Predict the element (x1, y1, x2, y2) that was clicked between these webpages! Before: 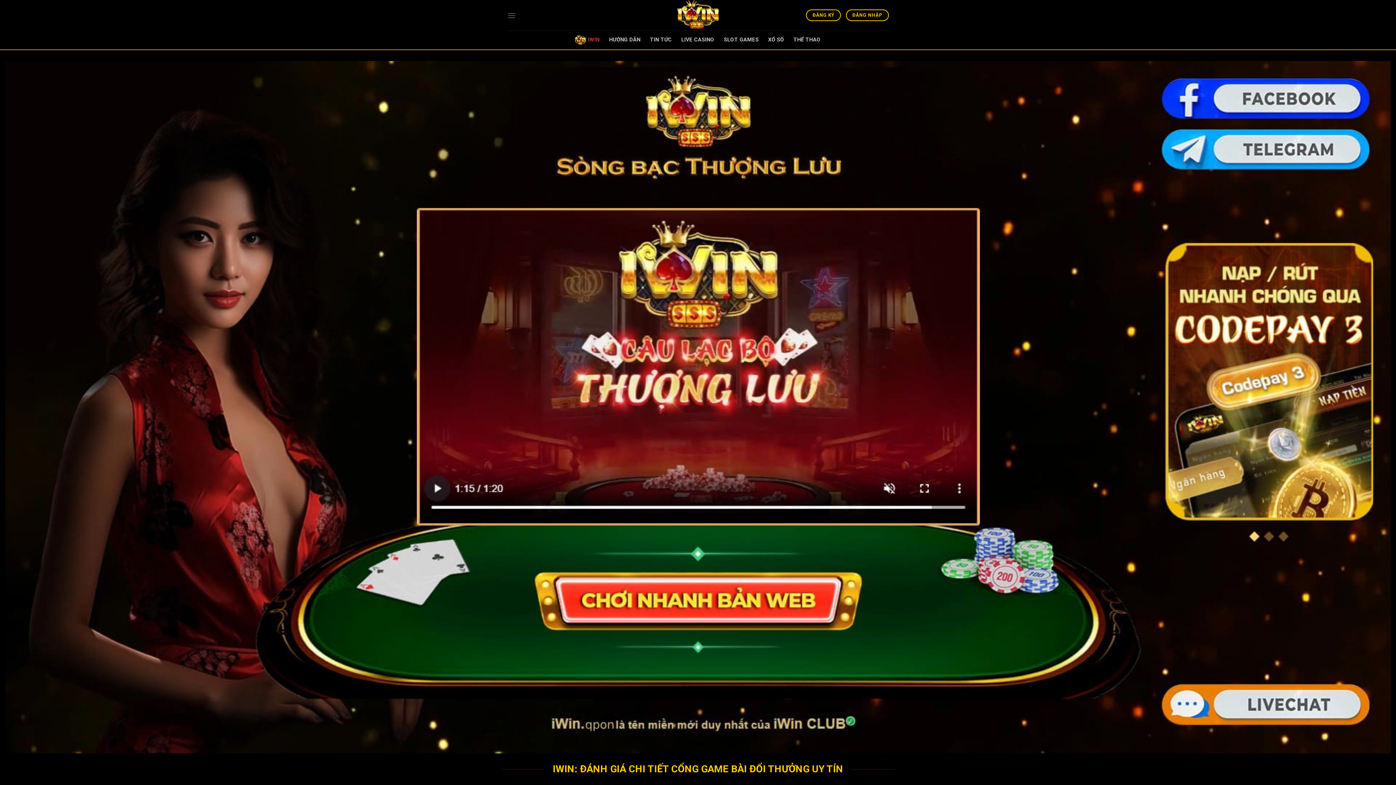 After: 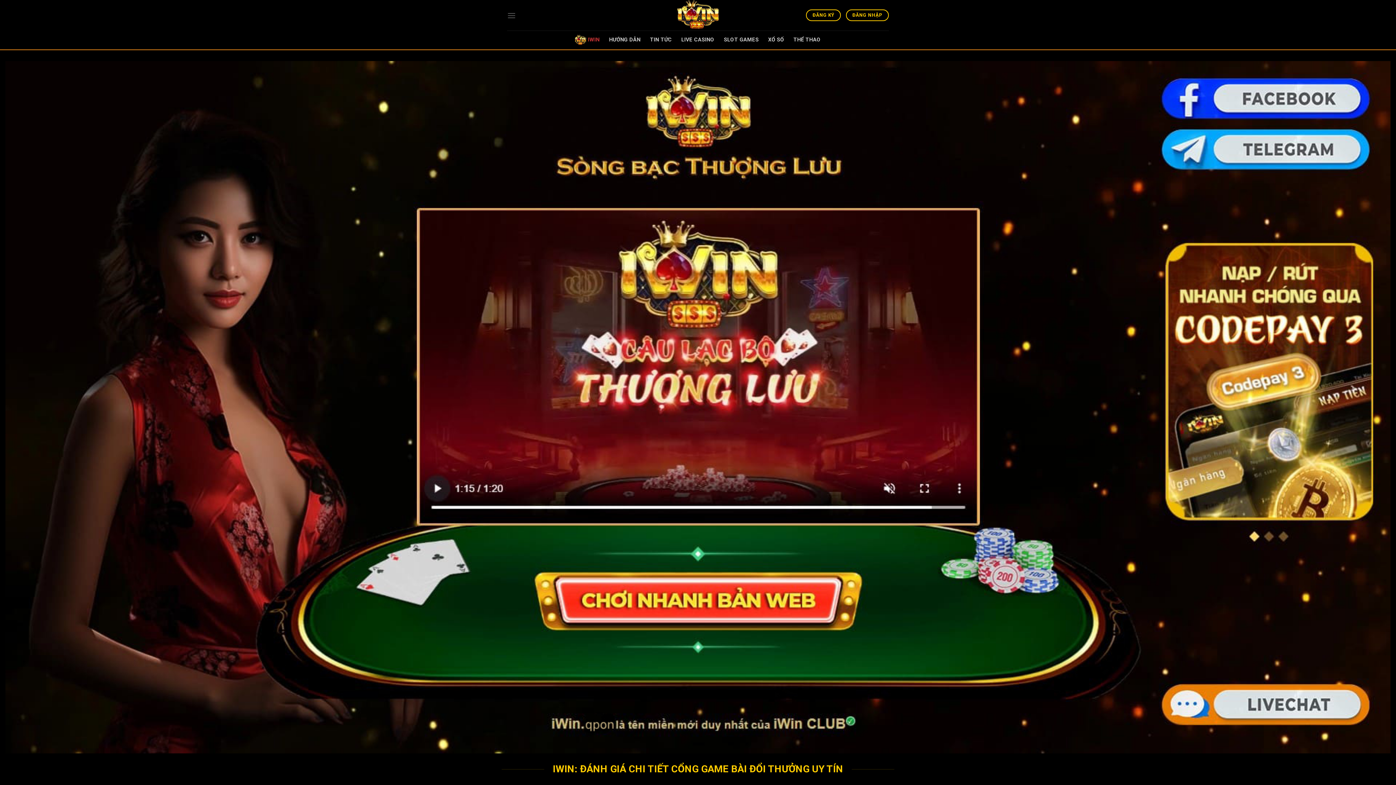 Action: bbox: (661, 0, 734, 30)